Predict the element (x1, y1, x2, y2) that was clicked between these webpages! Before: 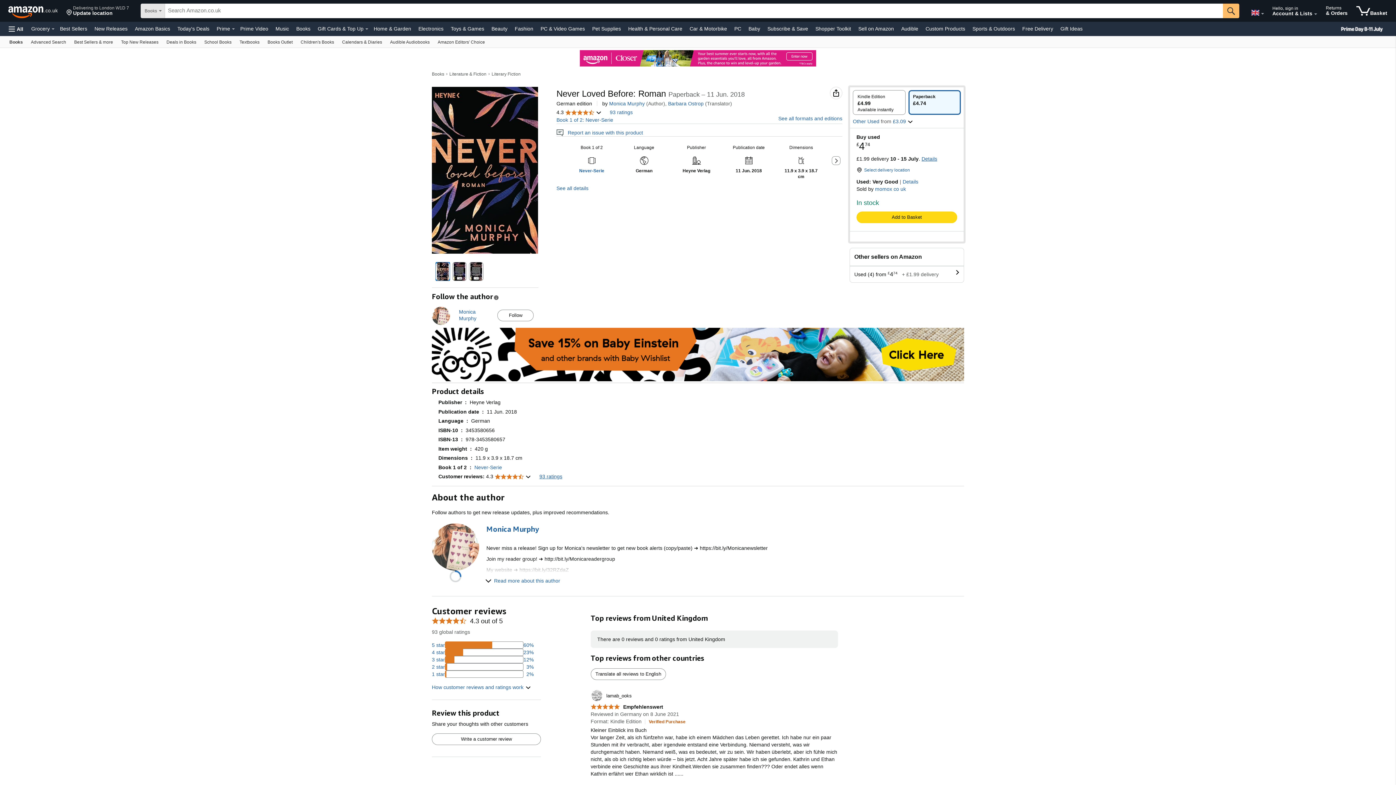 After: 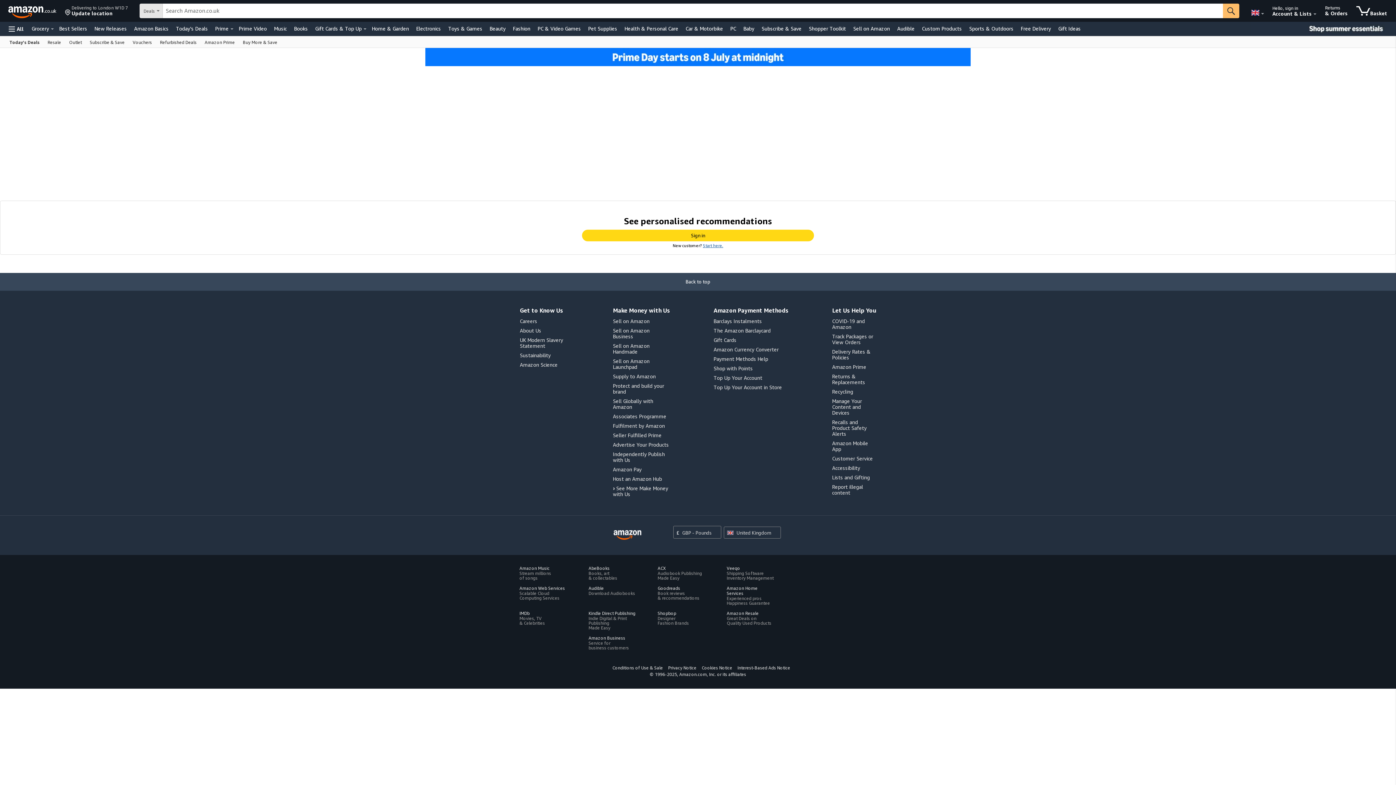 Action: bbox: (175, 23, 211, 33) label: Today's Deals